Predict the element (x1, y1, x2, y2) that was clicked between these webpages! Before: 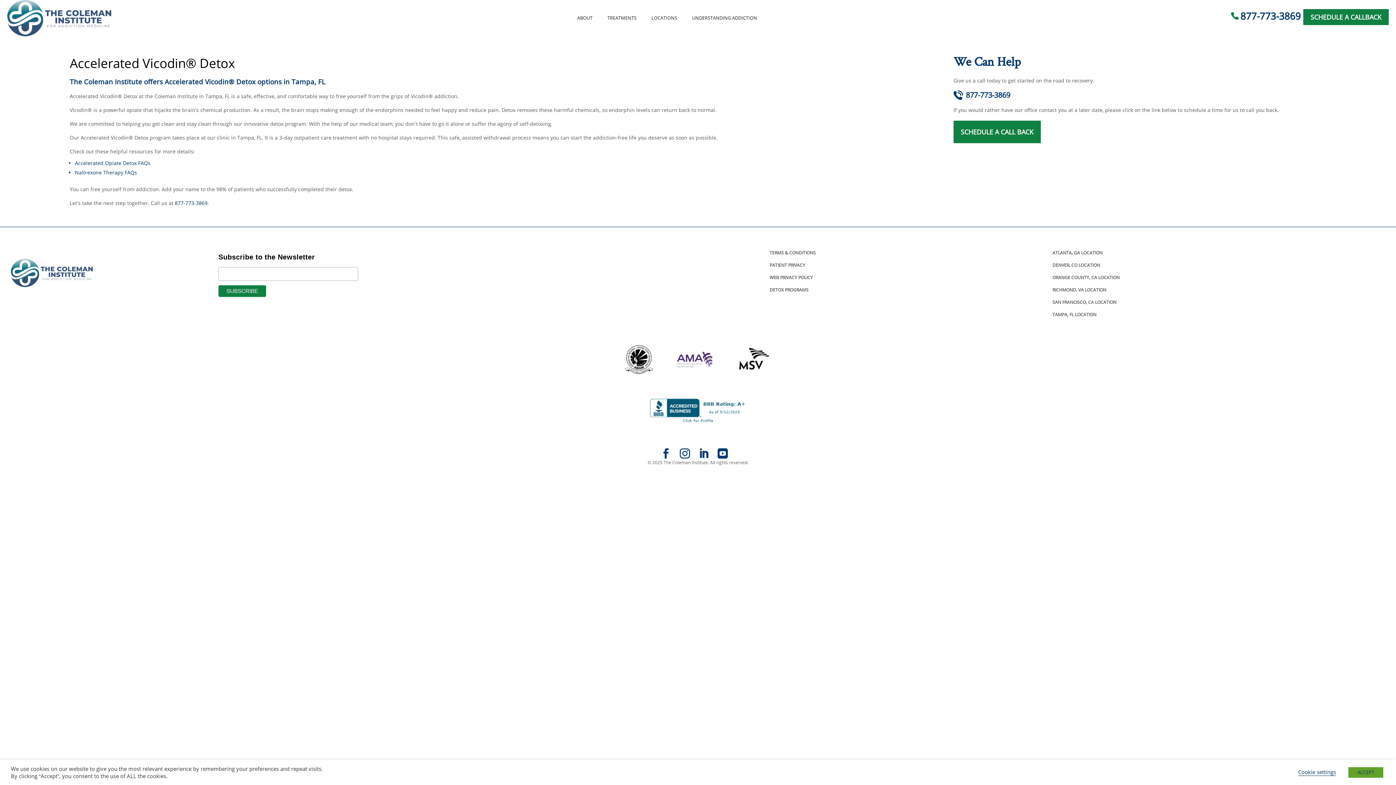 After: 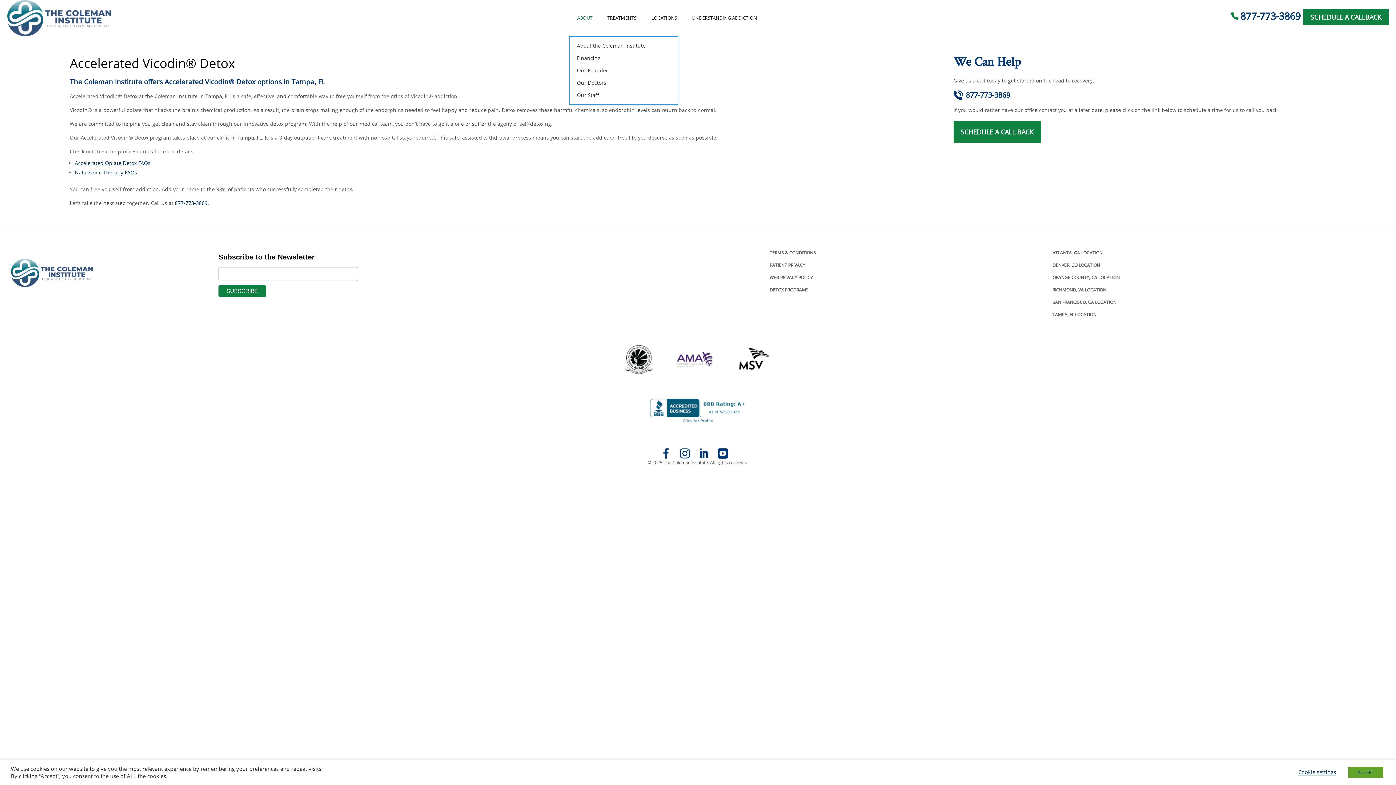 Action: label: ABOUT bbox: (577, 13, 599, 22)